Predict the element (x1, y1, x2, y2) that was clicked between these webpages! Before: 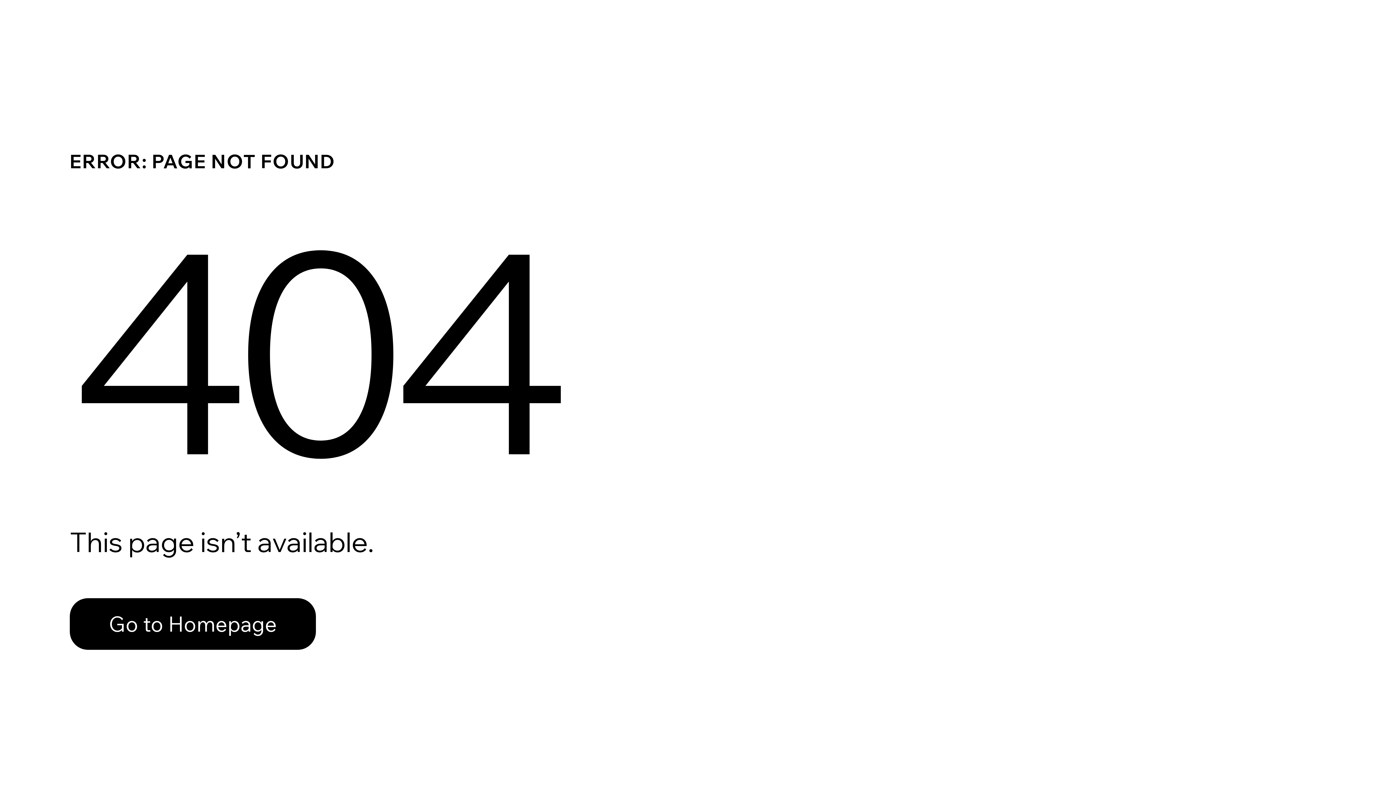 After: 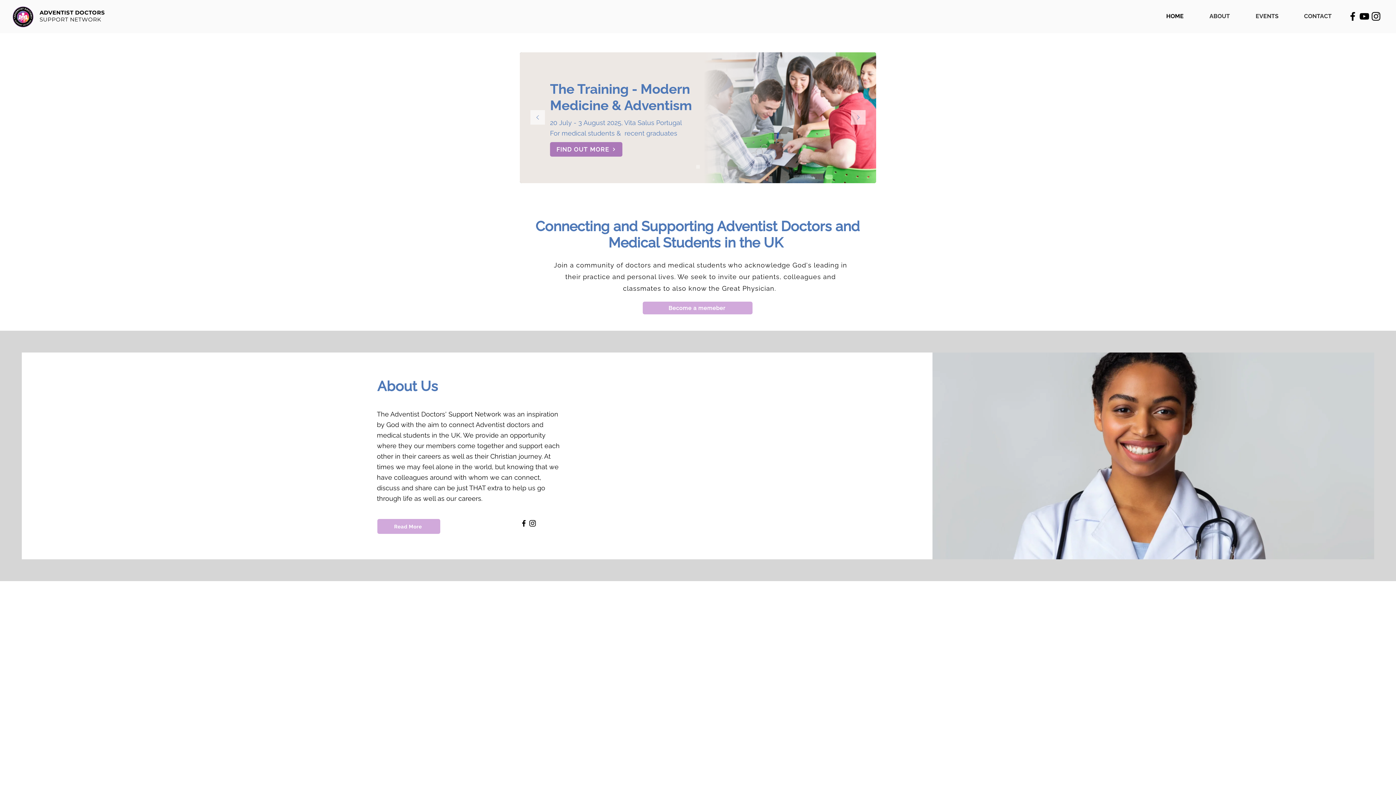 Action: bbox: (69, 582, 768, 659) label: Go to Homepage